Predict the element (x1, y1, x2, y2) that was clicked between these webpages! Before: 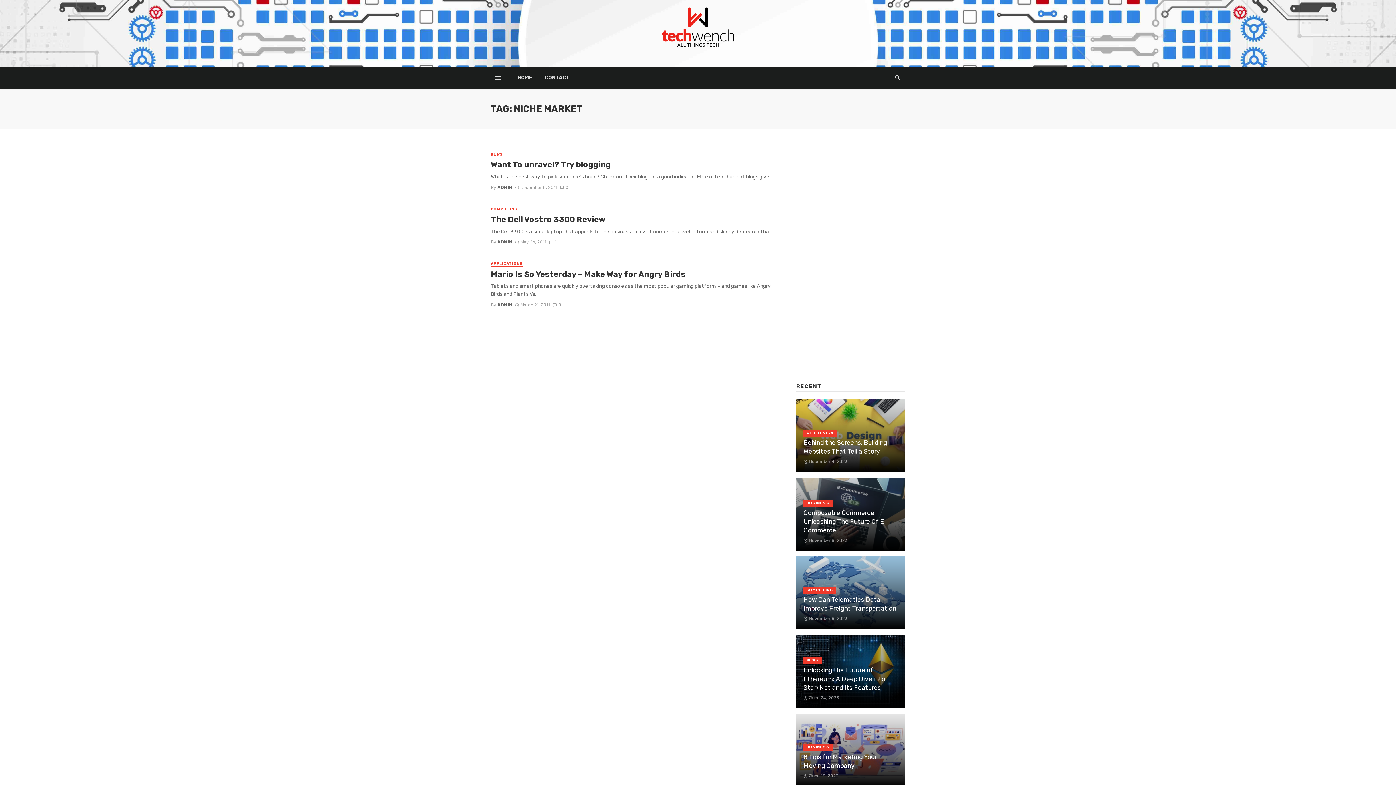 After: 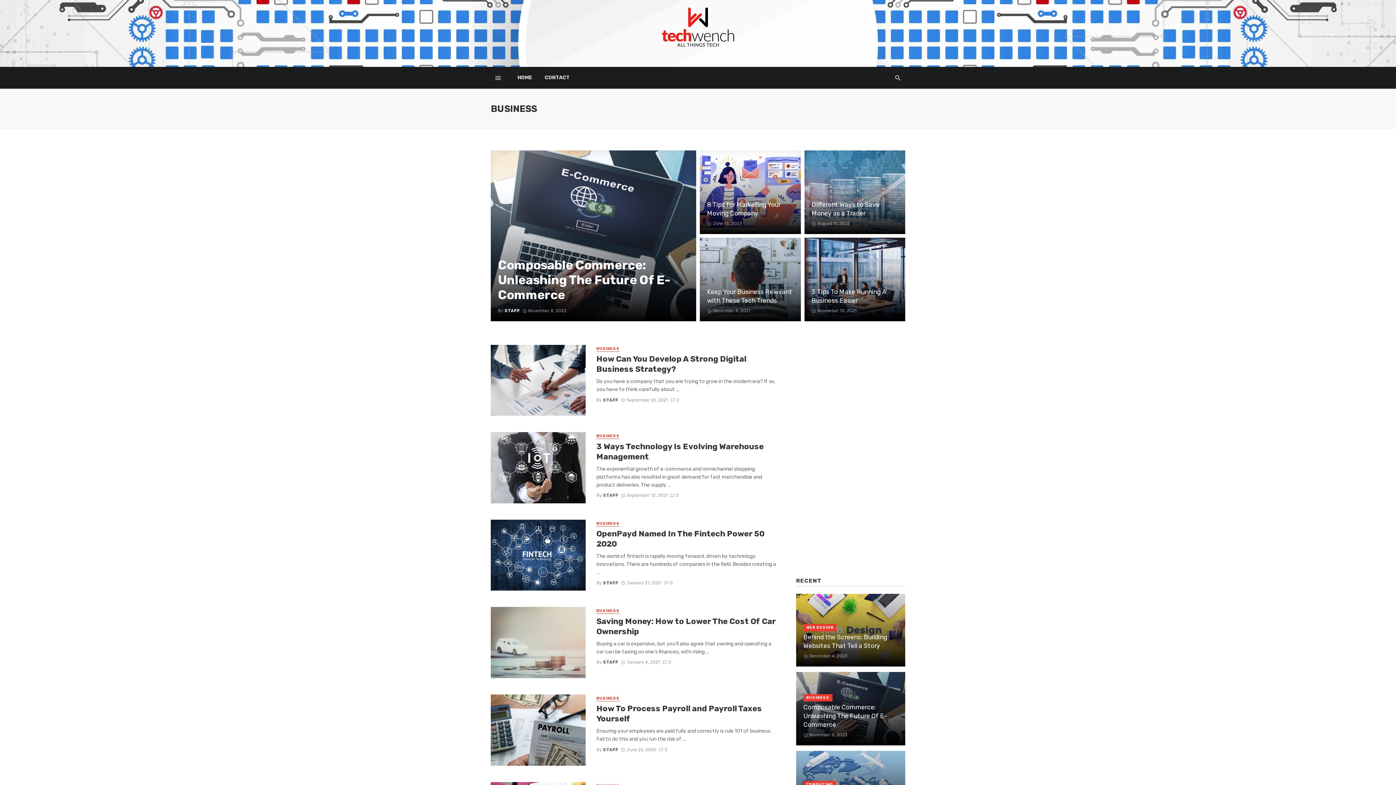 Action: bbox: (803, 744, 832, 751) label: BUSINESS